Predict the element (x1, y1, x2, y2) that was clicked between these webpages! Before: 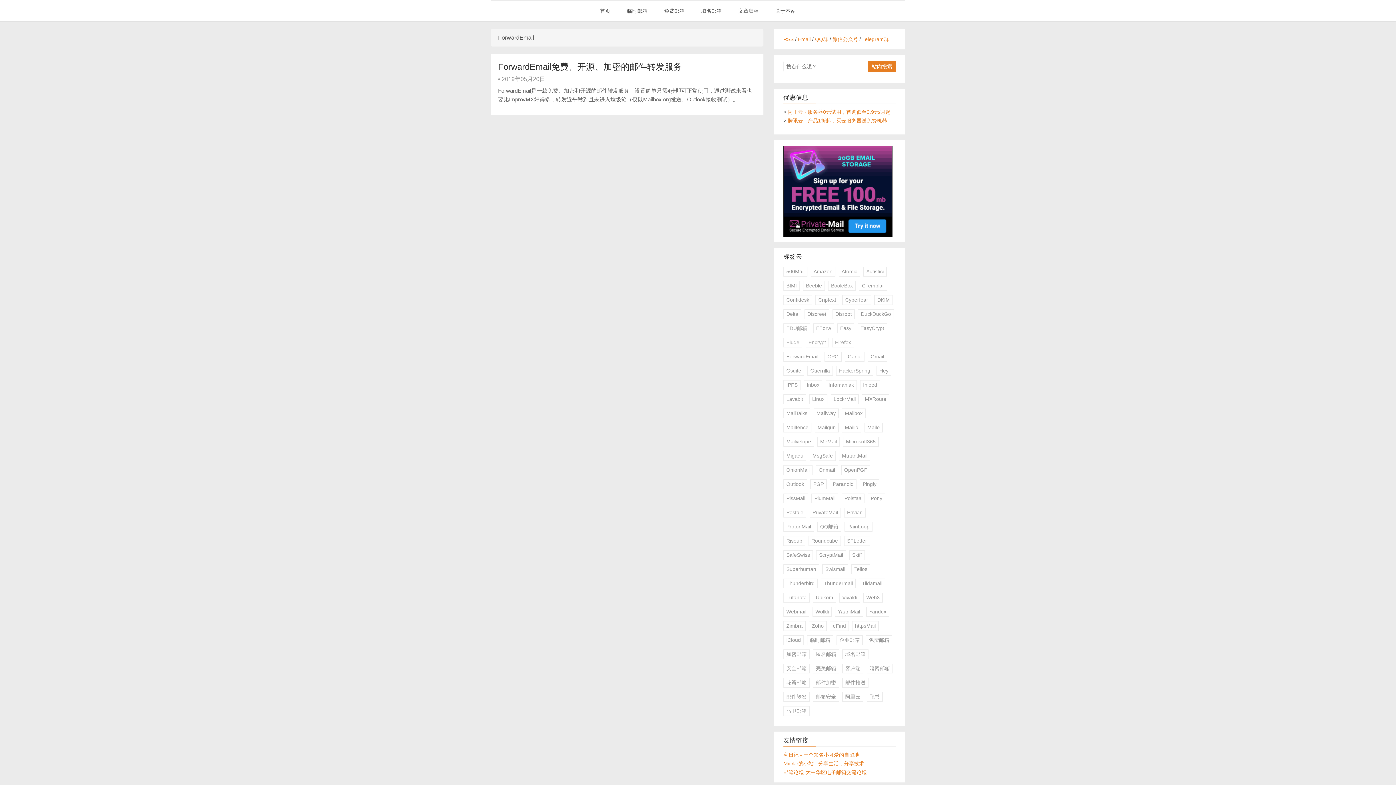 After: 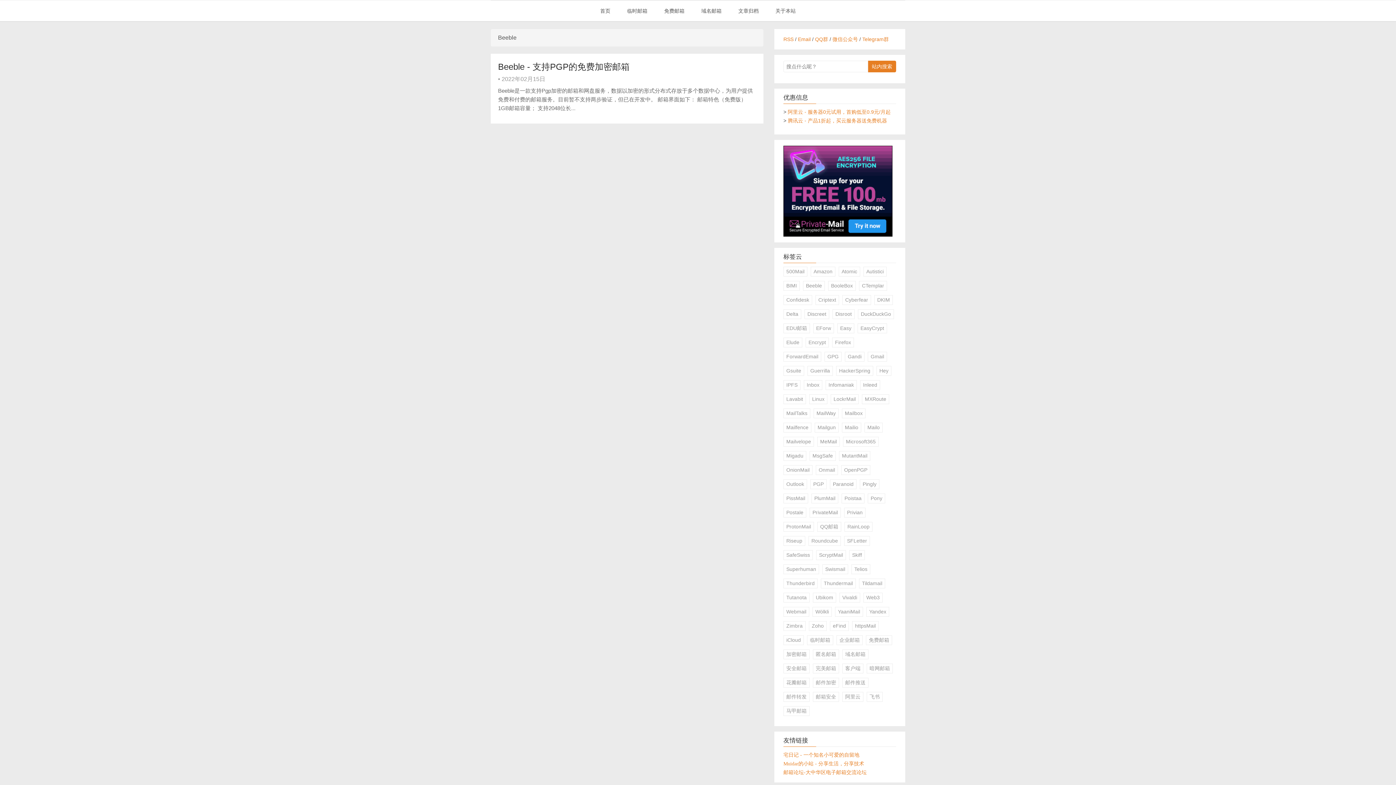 Action: bbox: (803, 281, 825, 290) label: Beeble